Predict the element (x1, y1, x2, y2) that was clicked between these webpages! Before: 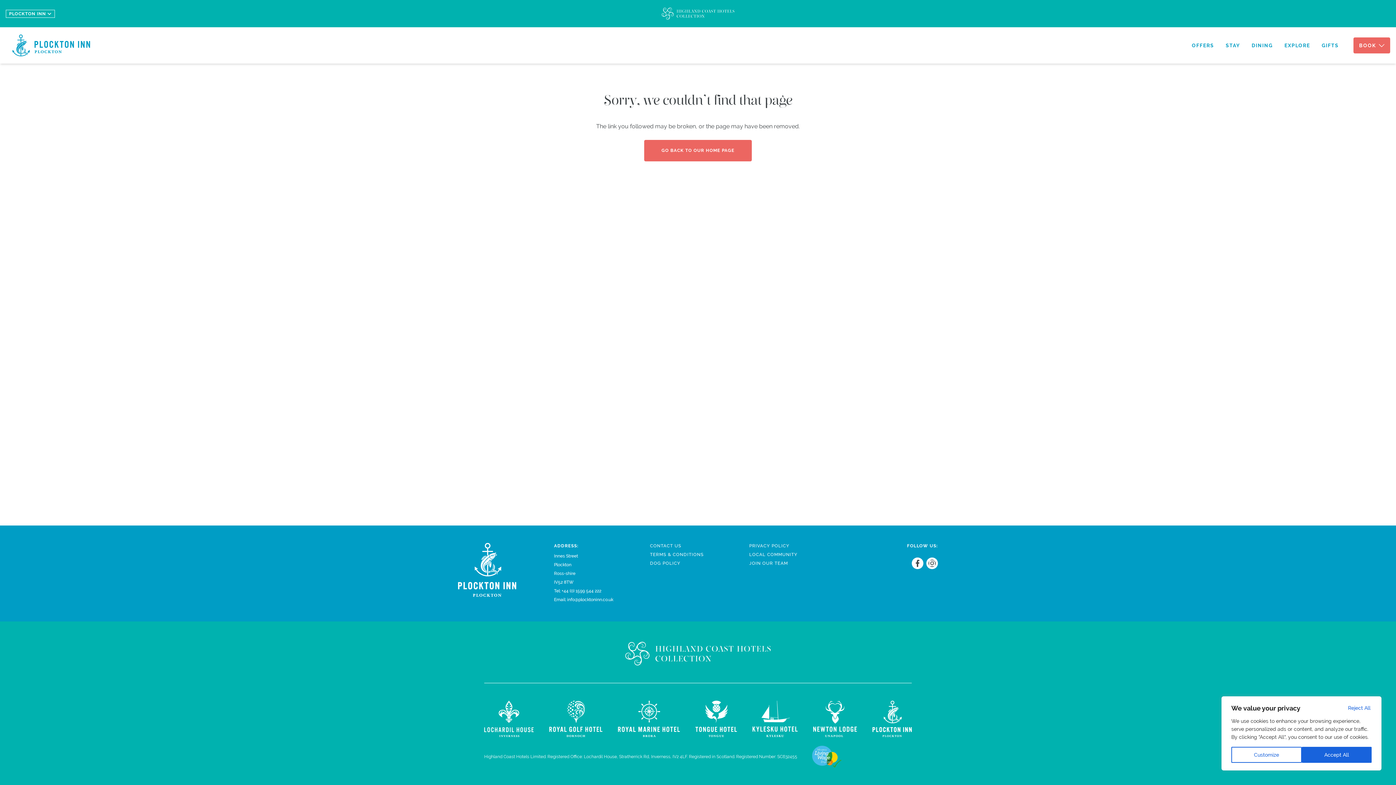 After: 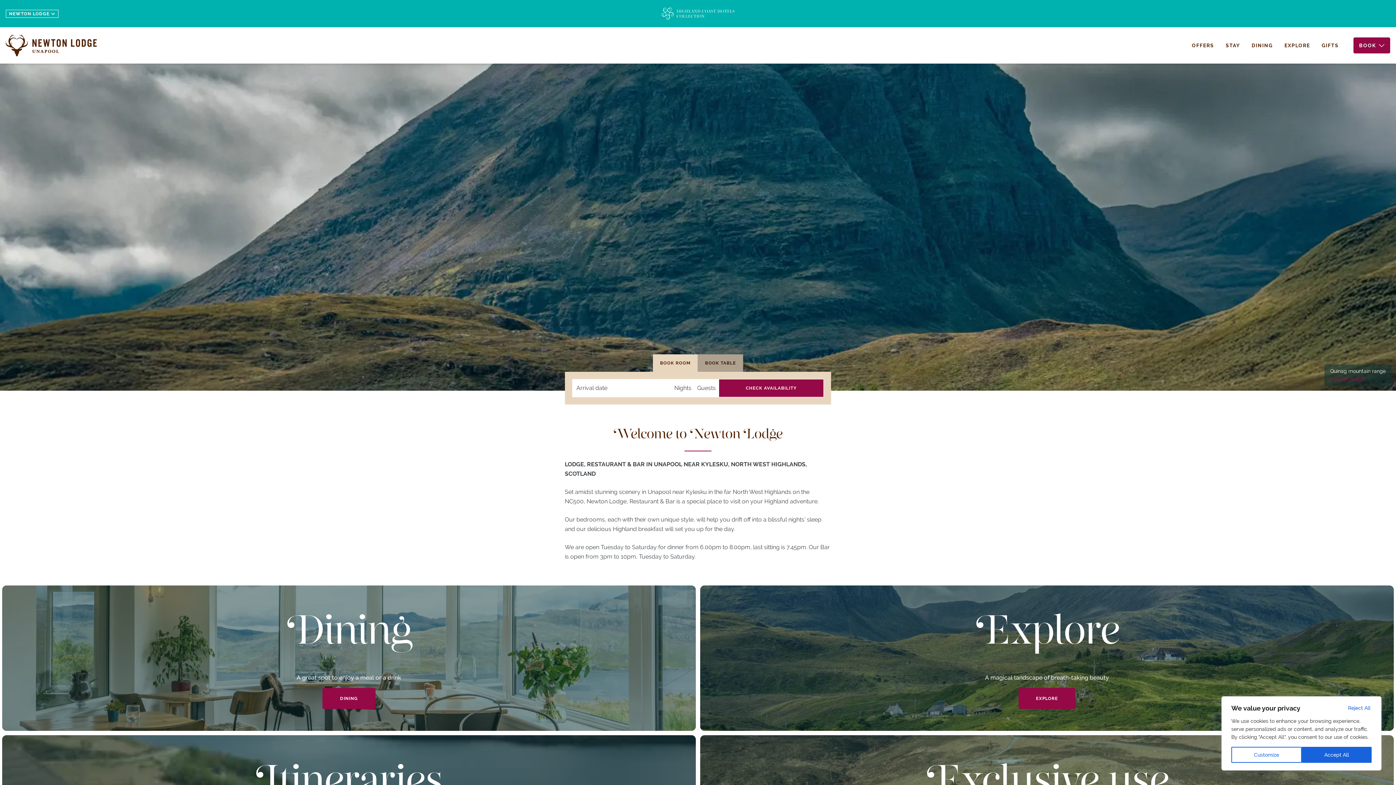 Action: bbox: (813, 701, 857, 737)